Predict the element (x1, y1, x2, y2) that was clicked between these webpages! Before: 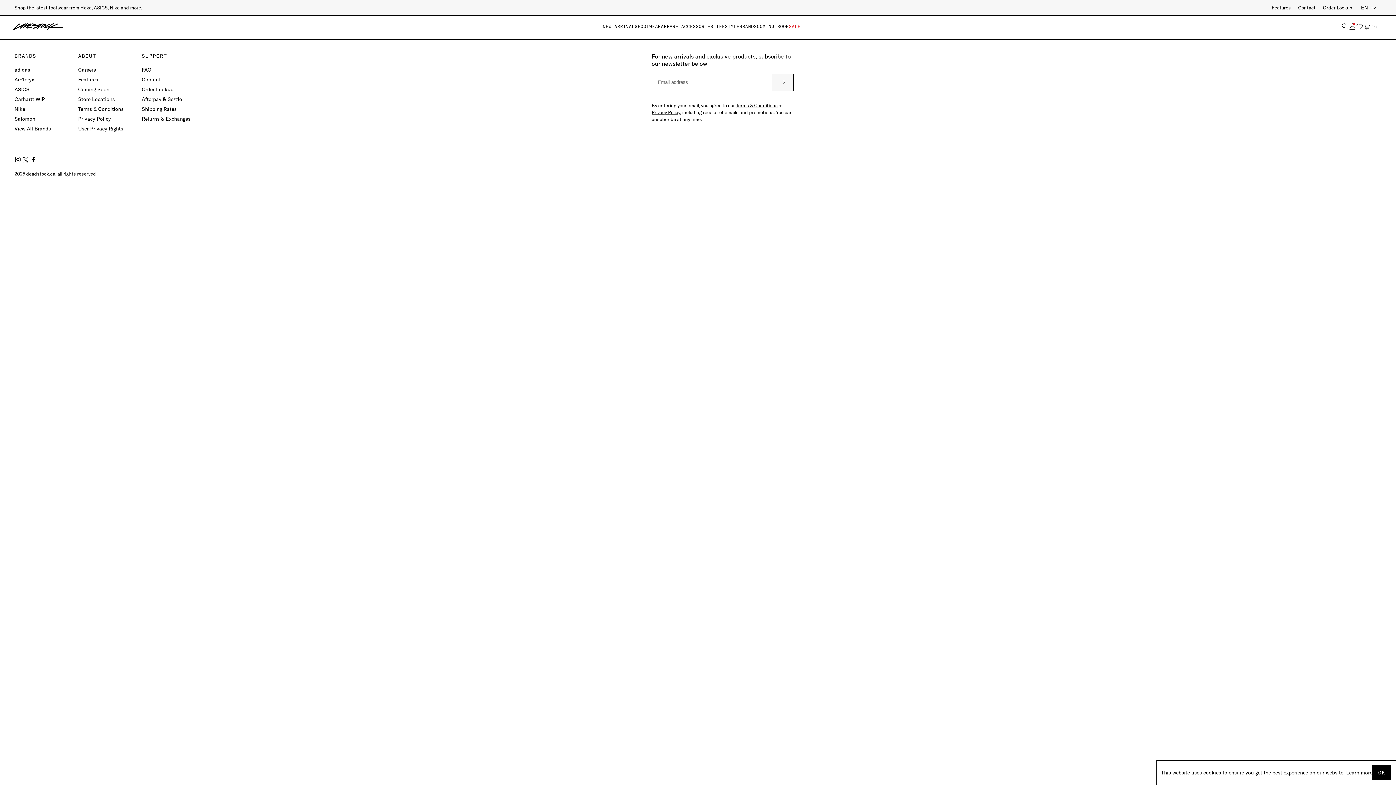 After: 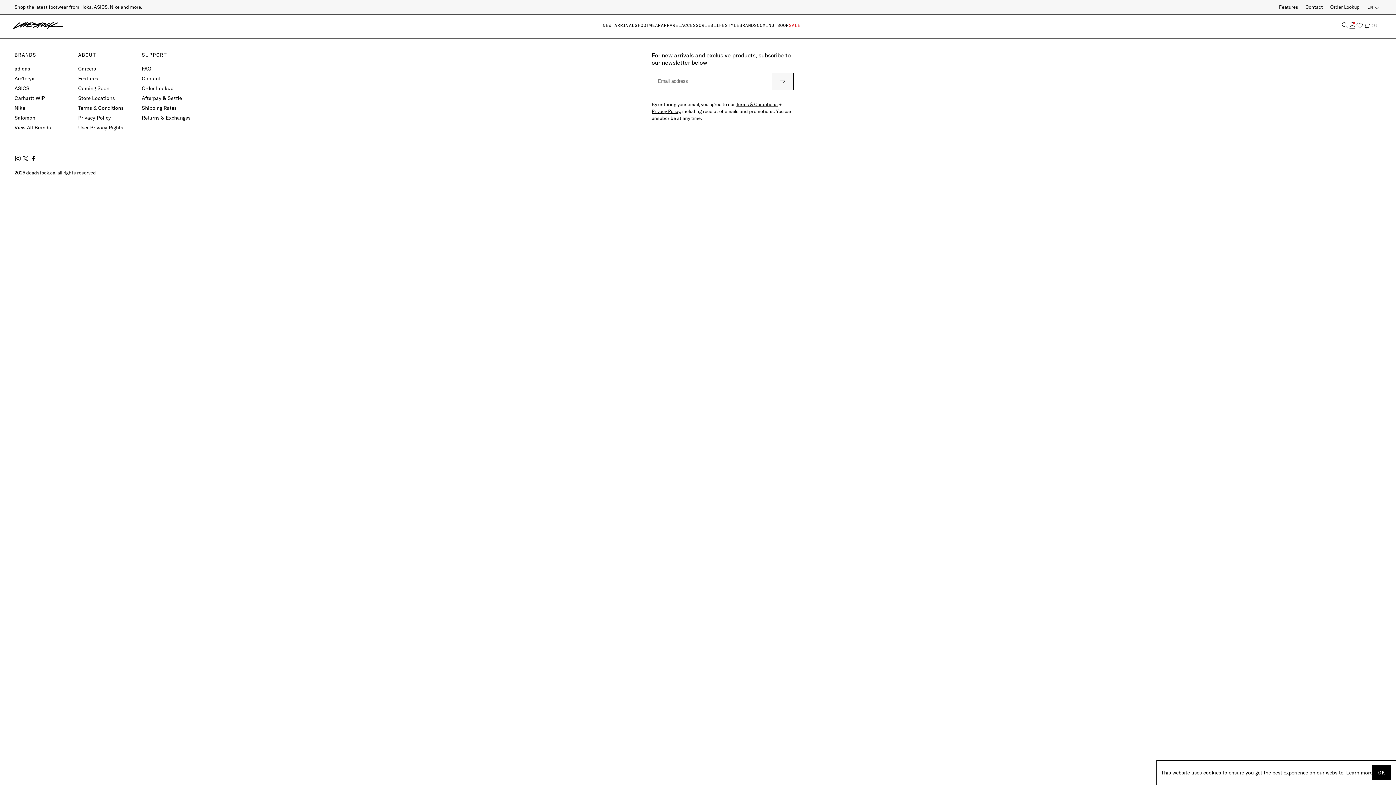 Action: label: Shop the latest footwear from Hoka, ASICS, Nike and more. bbox: (14, 4, 142, 10)